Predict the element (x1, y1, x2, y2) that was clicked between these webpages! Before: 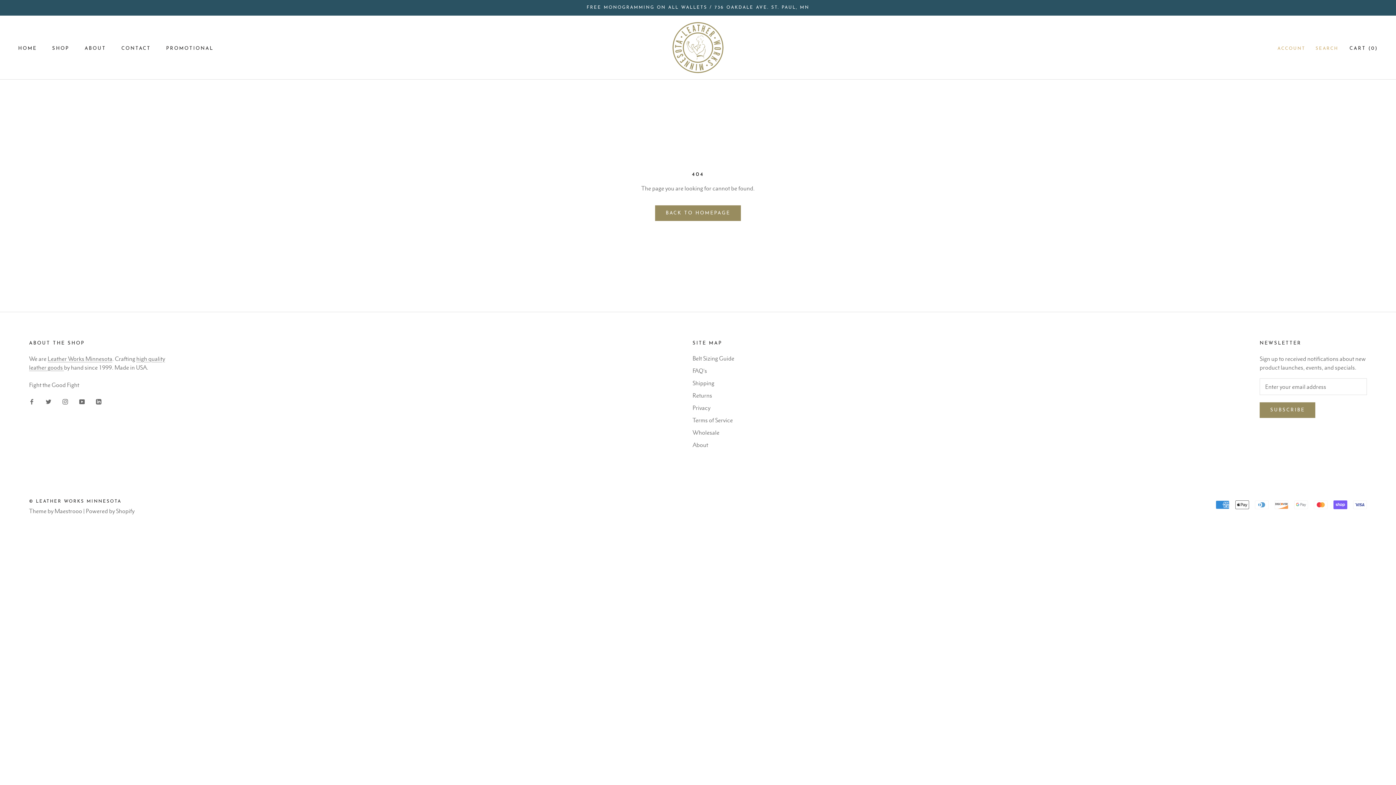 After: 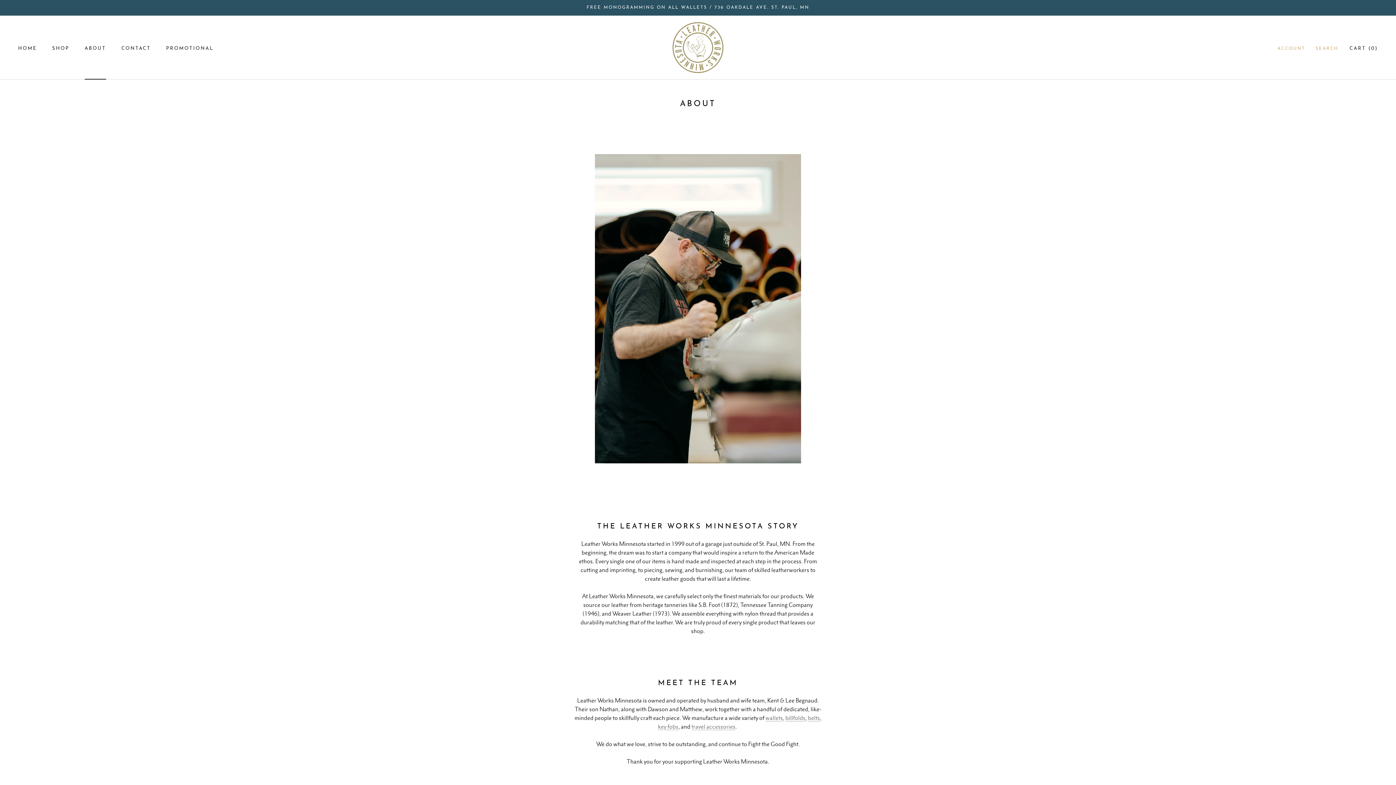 Action: bbox: (84, 46, 106, 50) label: ABOUT
ABOUT